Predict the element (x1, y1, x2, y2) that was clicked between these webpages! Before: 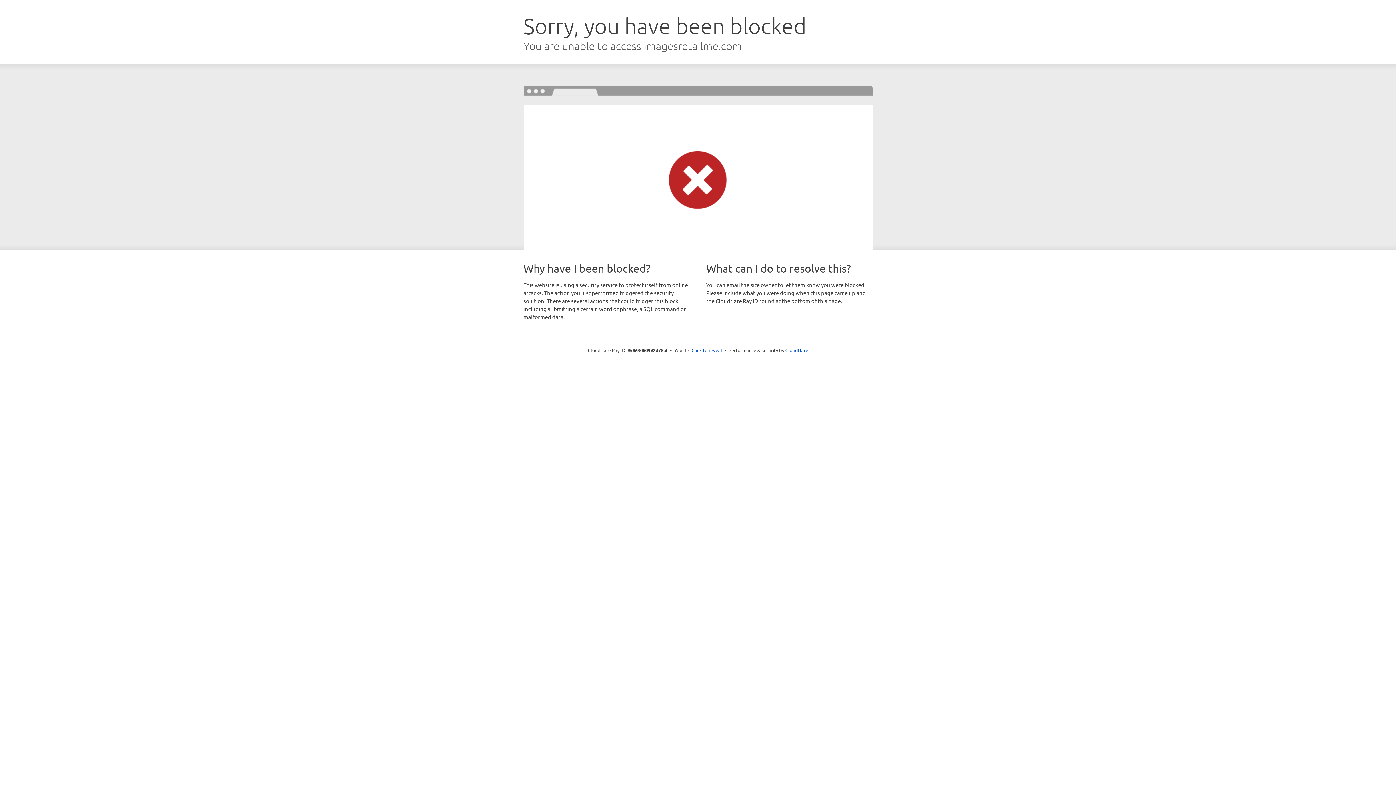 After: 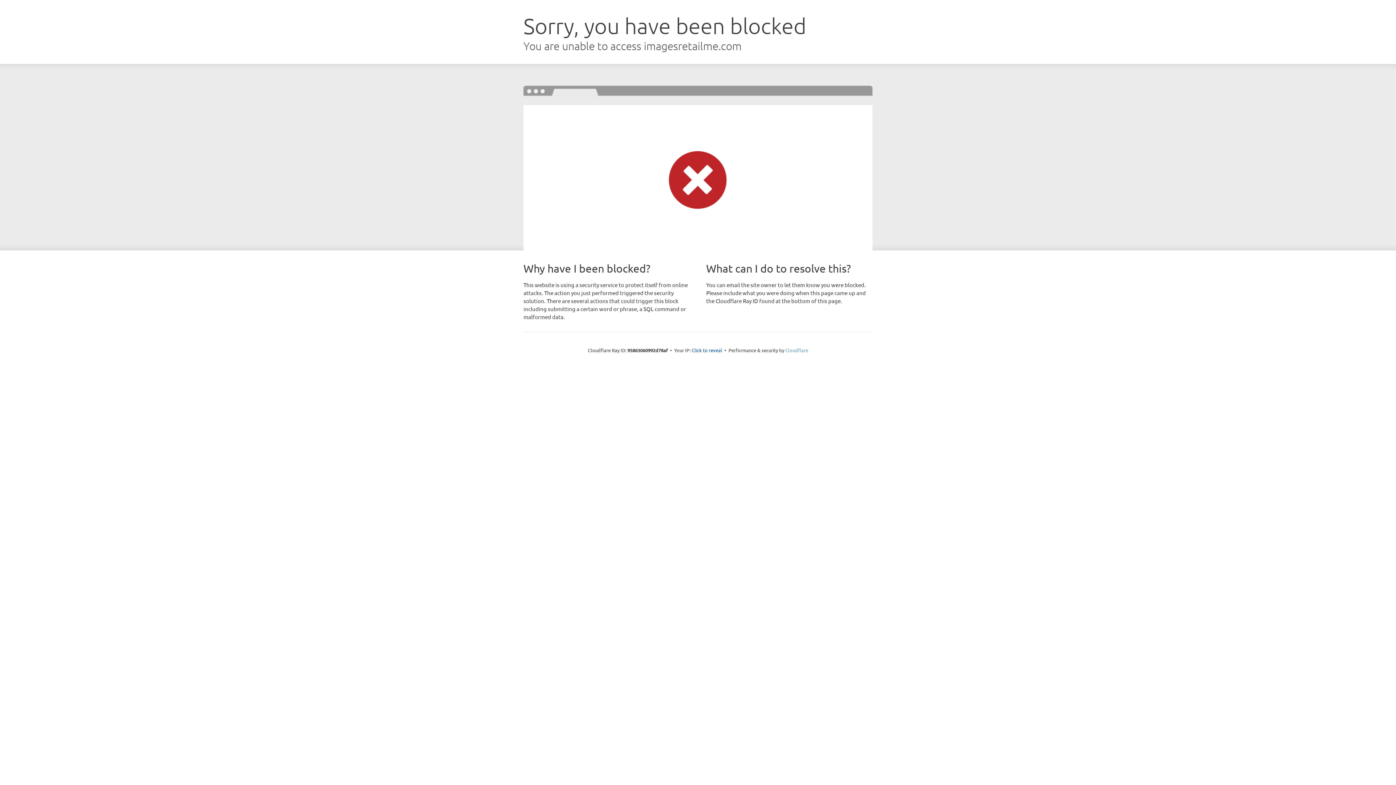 Action: label: Cloudflare bbox: (785, 347, 808, 353)